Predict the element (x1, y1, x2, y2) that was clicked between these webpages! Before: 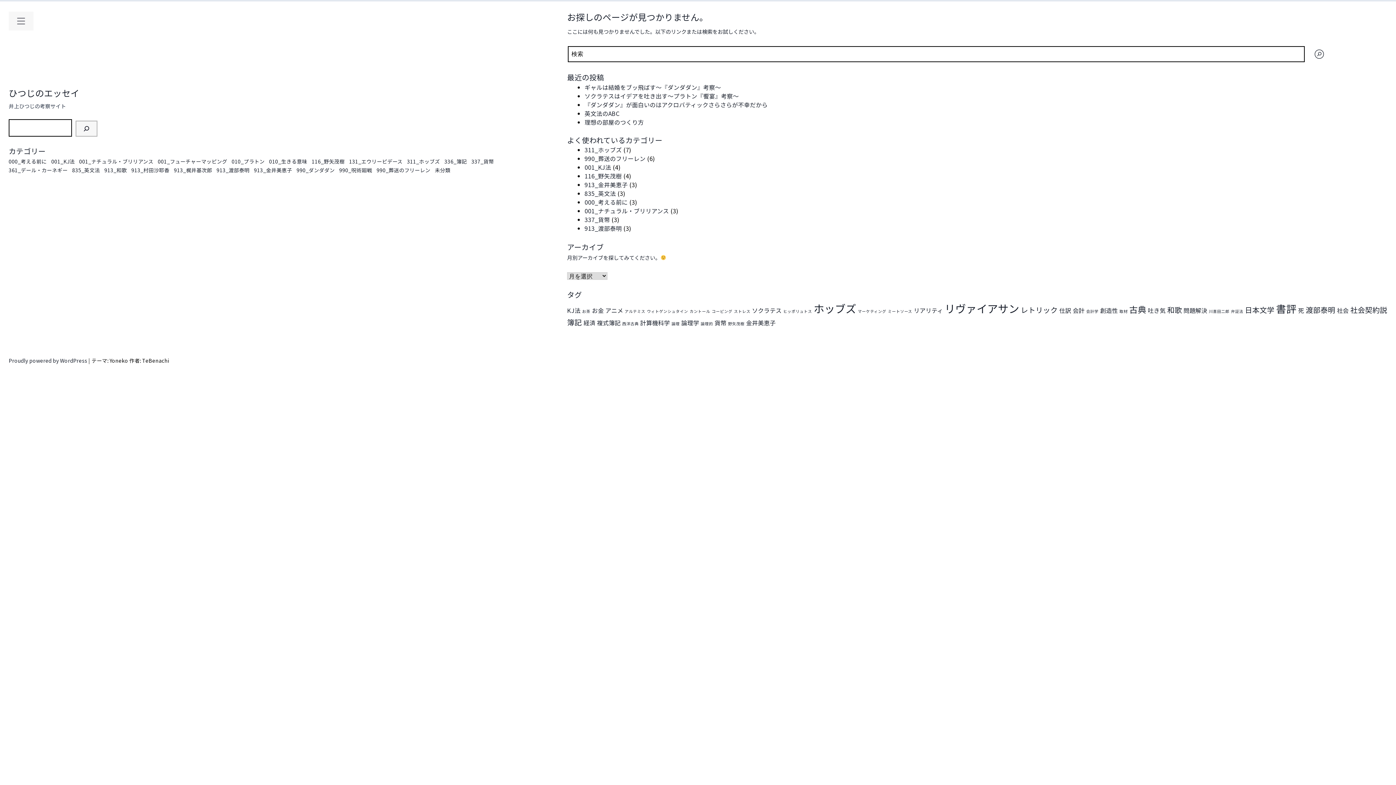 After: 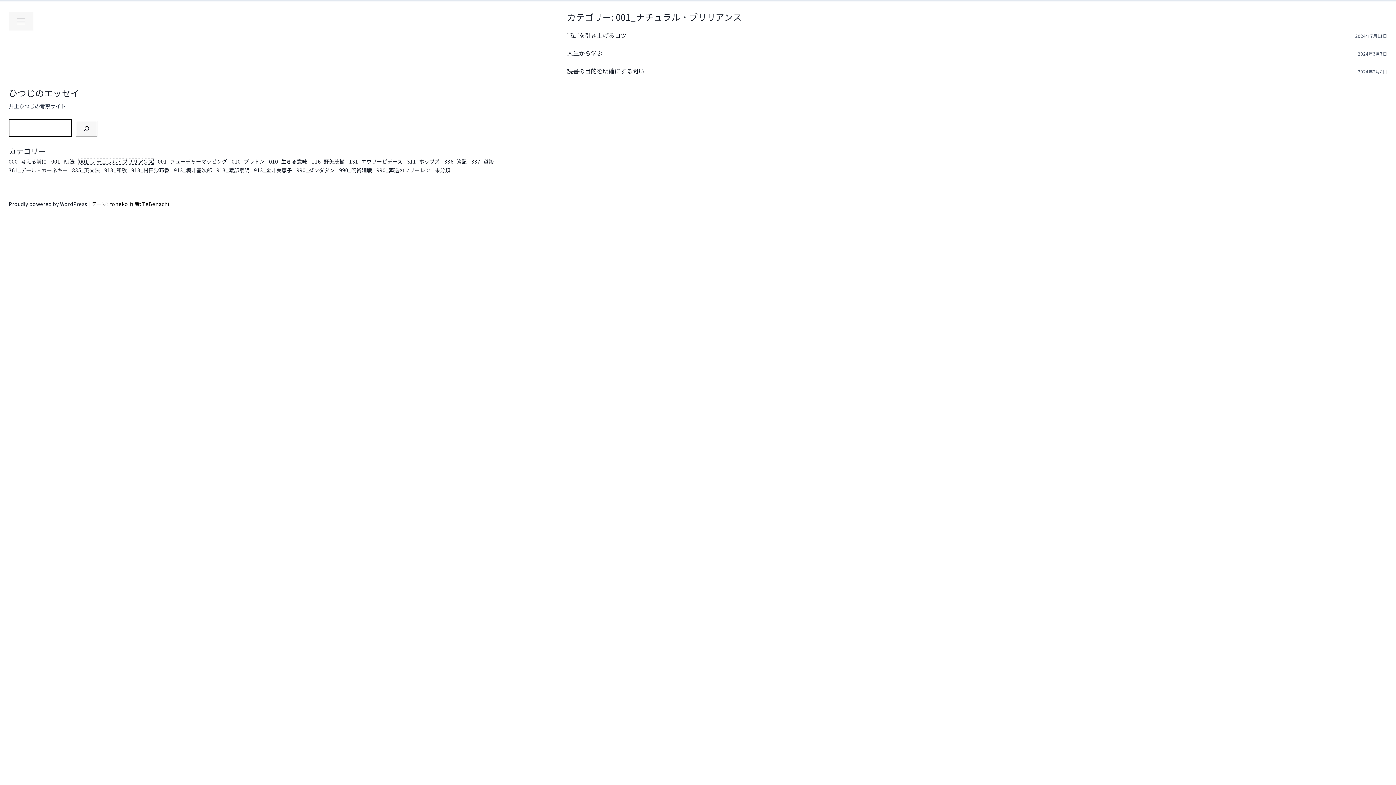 Action: bbox: (79, 158, 153, 164) label: 001_ナチュラル・ブリリアンス